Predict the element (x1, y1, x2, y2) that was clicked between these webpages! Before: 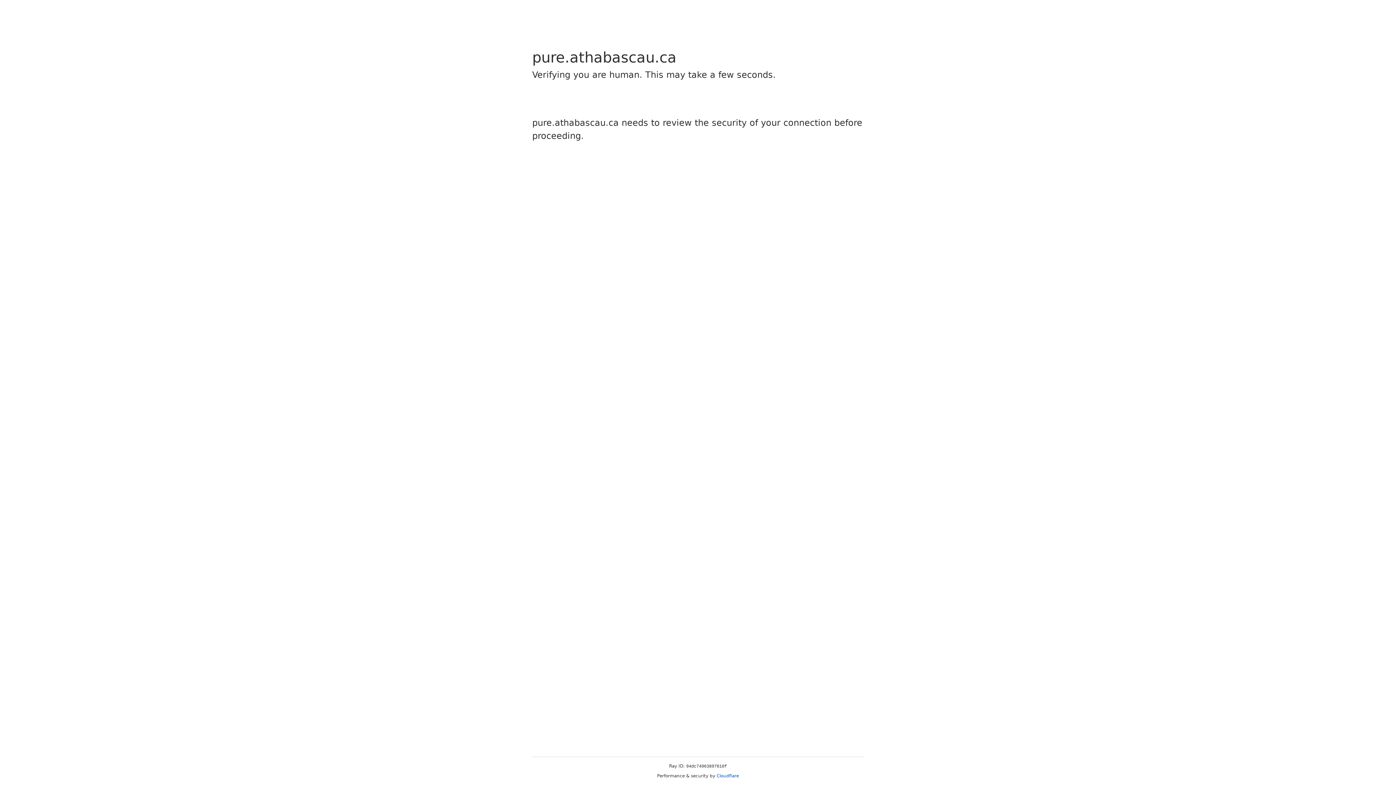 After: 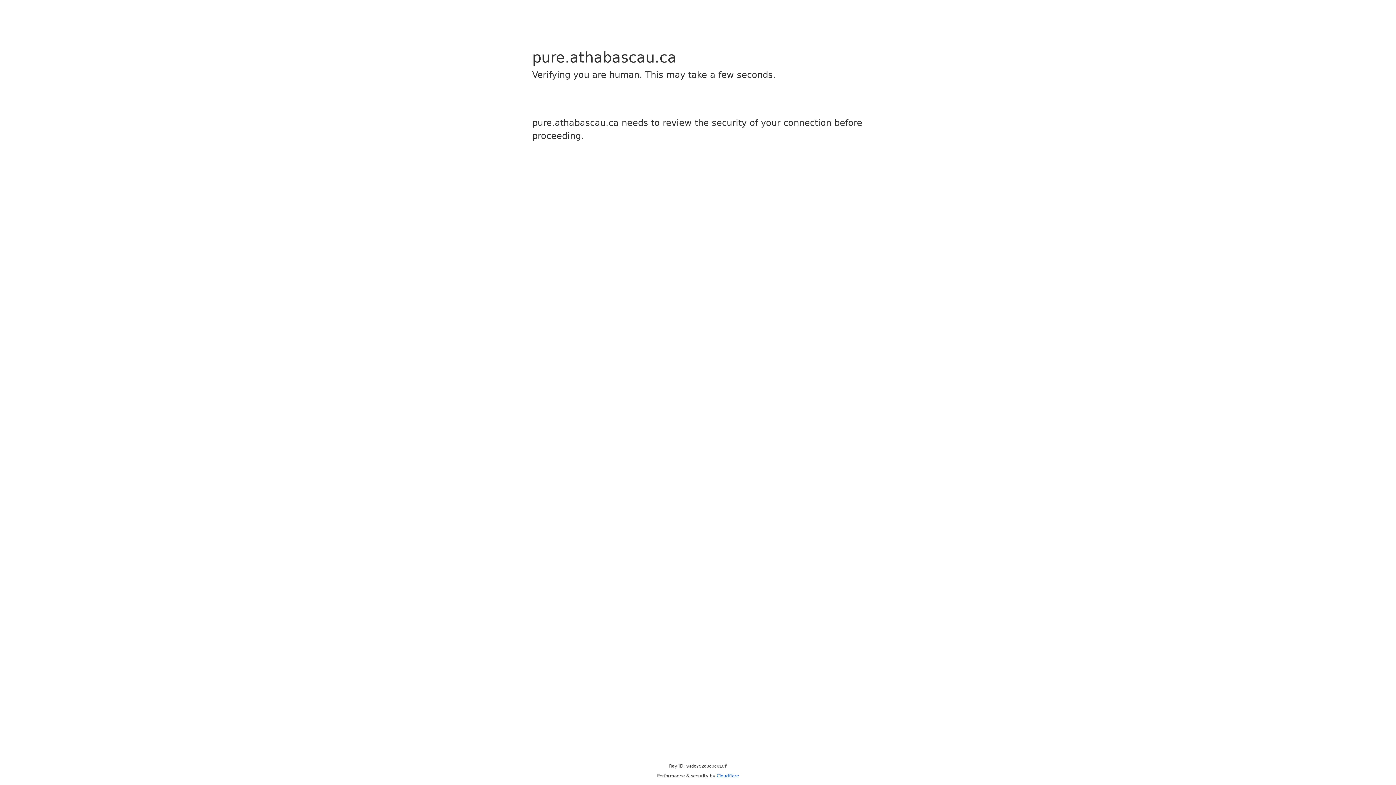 Action: label: Cloudflare bbox: (716, 773, 739, 778)